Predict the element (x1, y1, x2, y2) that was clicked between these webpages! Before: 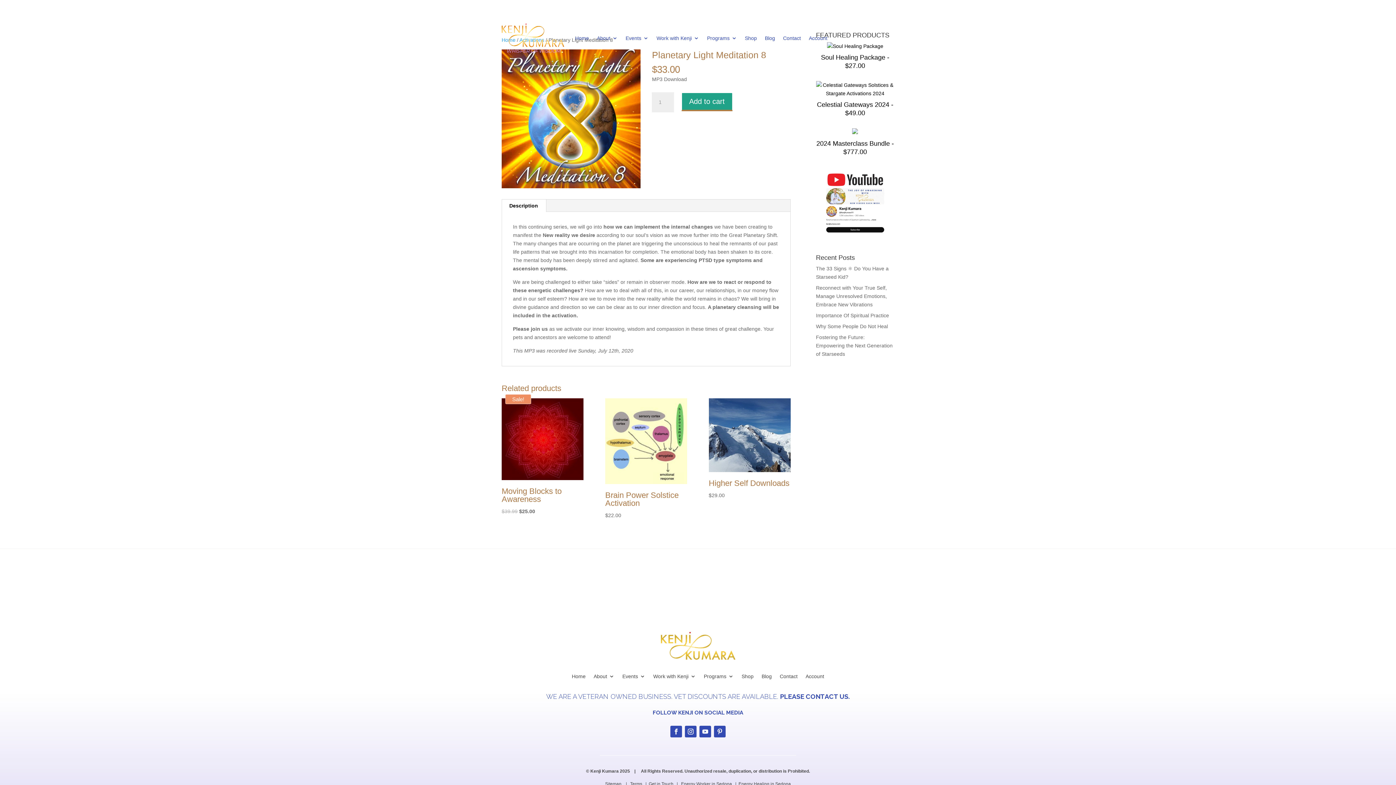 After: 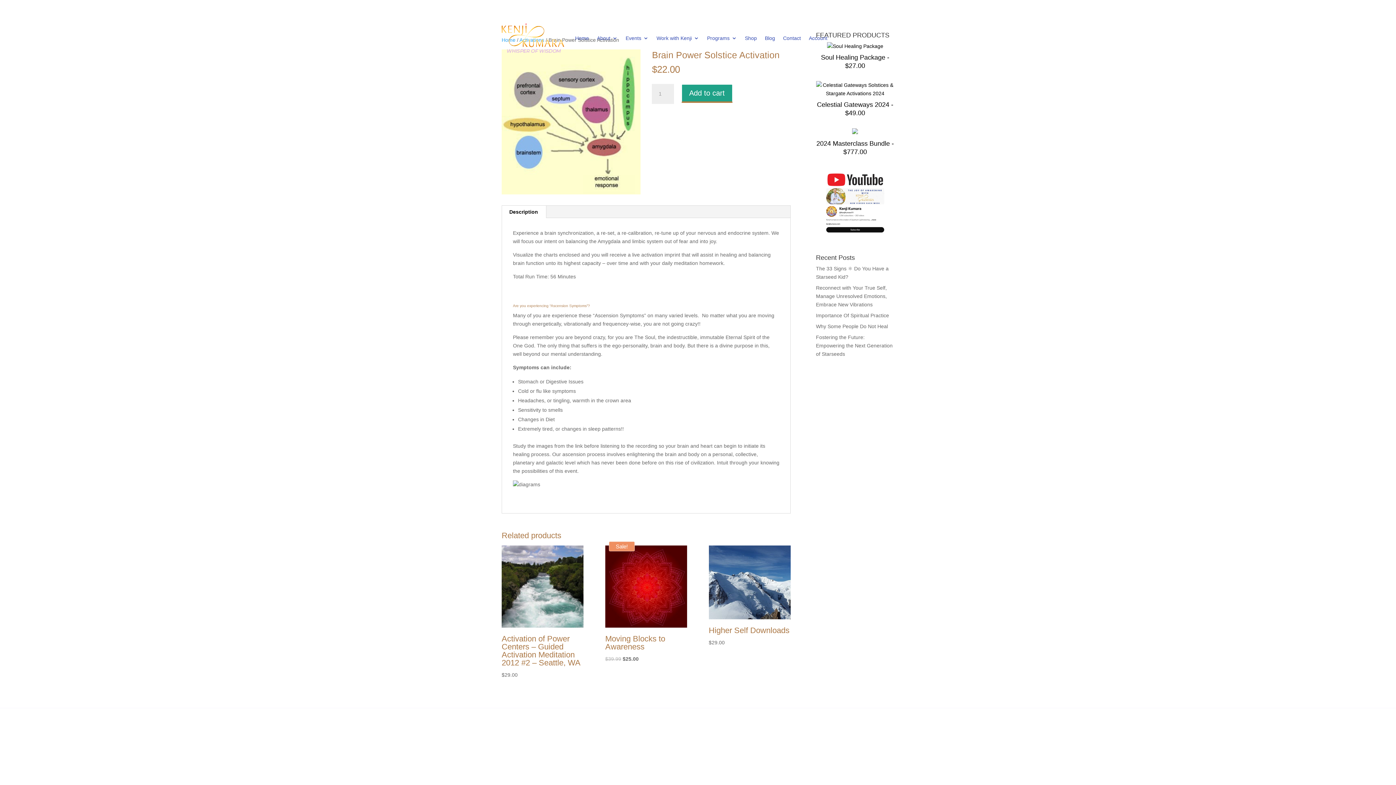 Action: label: Brain Power Solstice Activation
$22.00 bbox: (605, 398, 687, 519)